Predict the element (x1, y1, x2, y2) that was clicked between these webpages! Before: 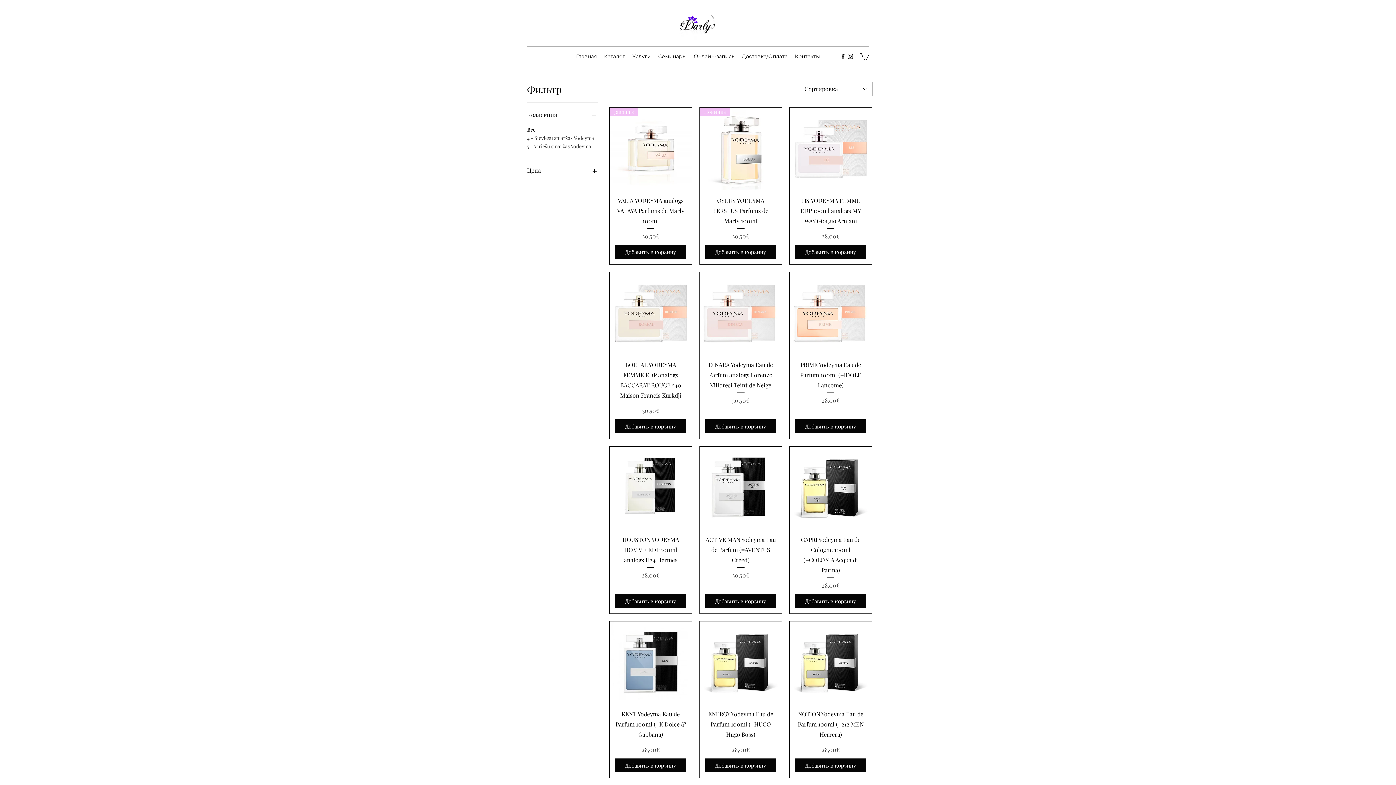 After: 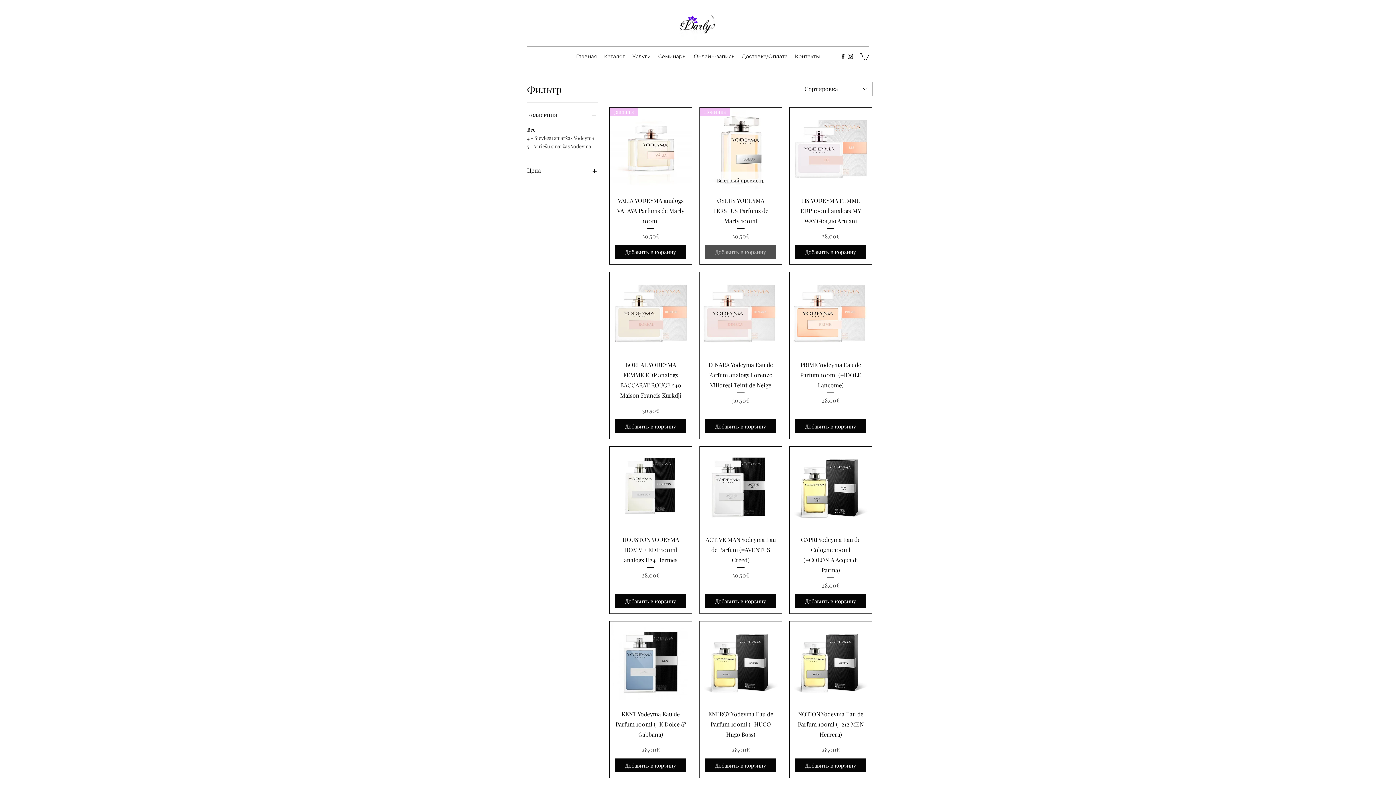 Action: bbox: (705, 244, 776, 258) label: Добавить в корзину